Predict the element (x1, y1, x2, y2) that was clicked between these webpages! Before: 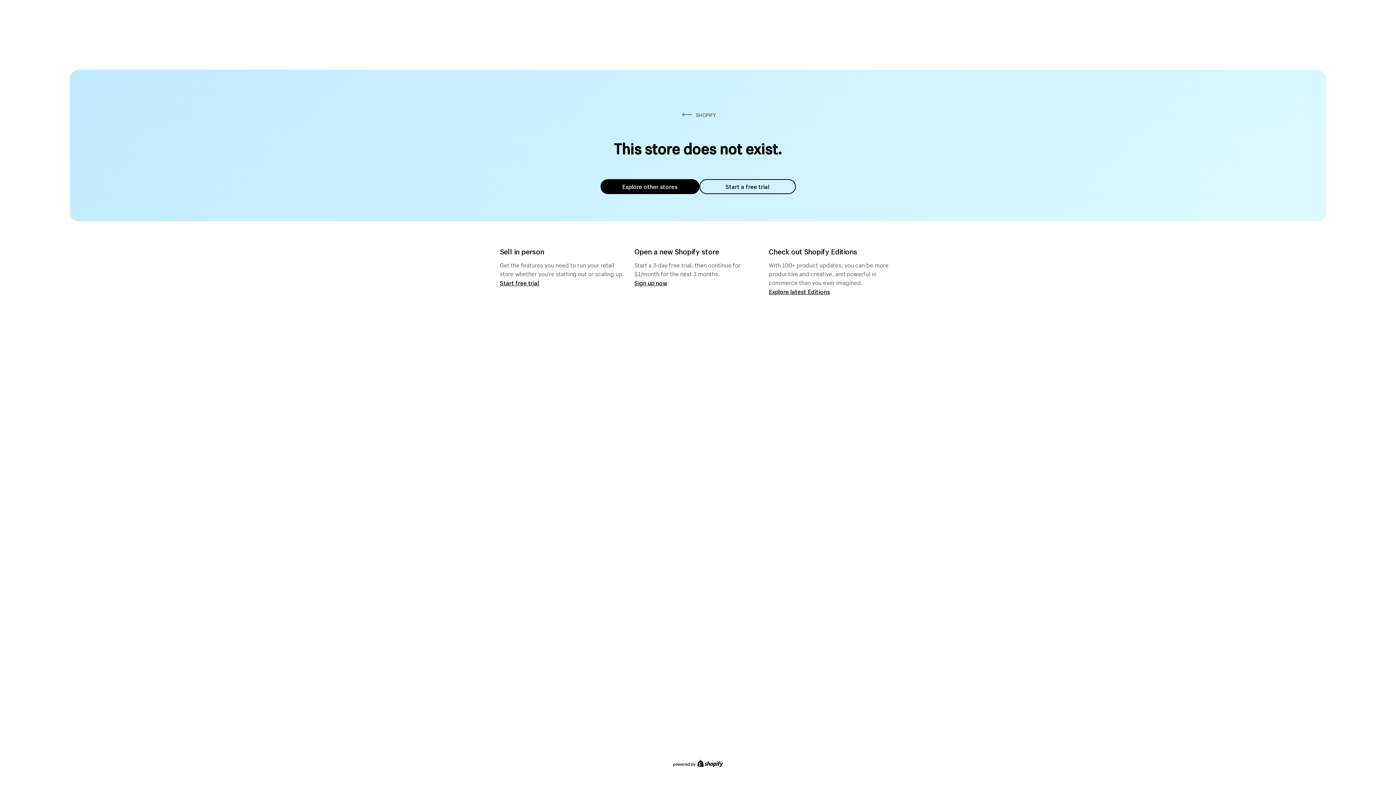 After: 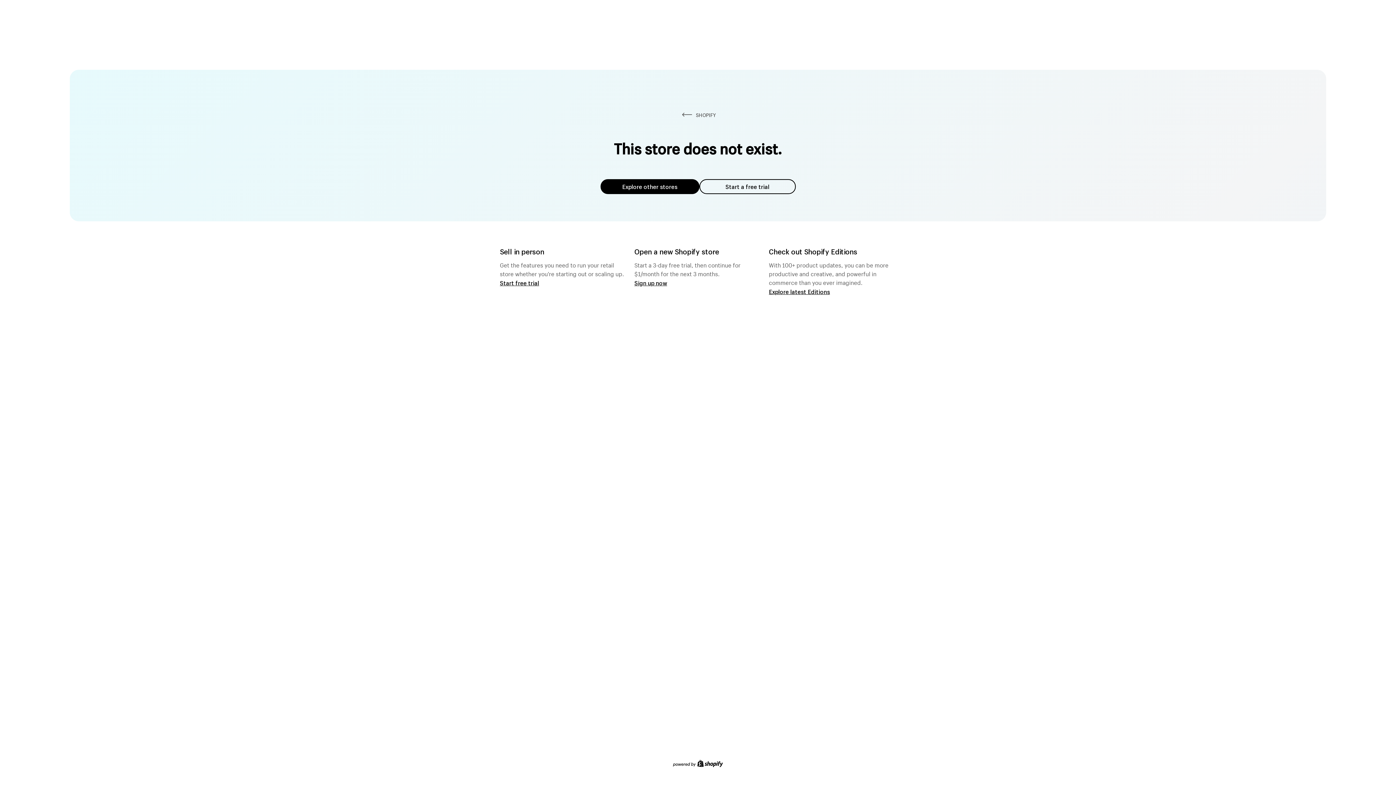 Action: bbox: (600, 179, 699, 194) label: Explore other stores